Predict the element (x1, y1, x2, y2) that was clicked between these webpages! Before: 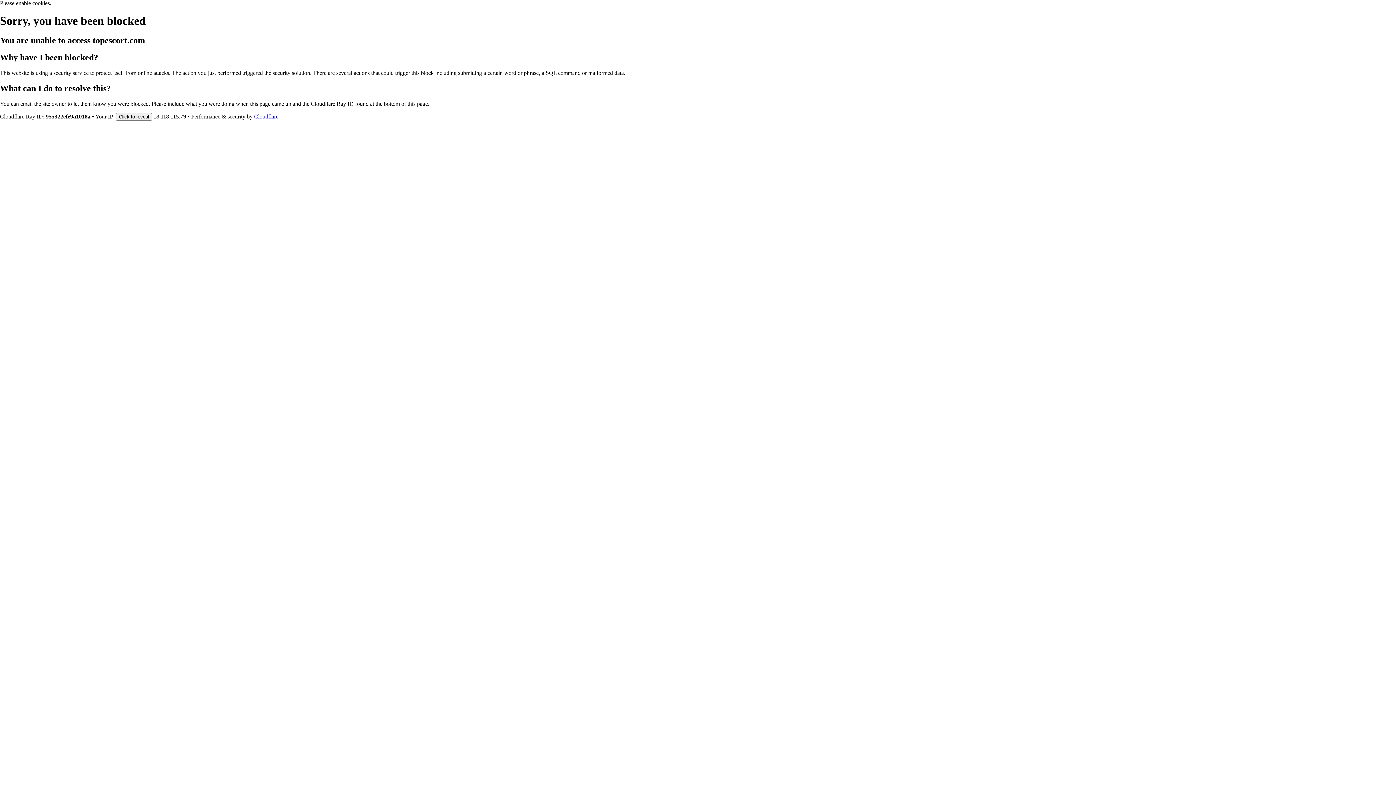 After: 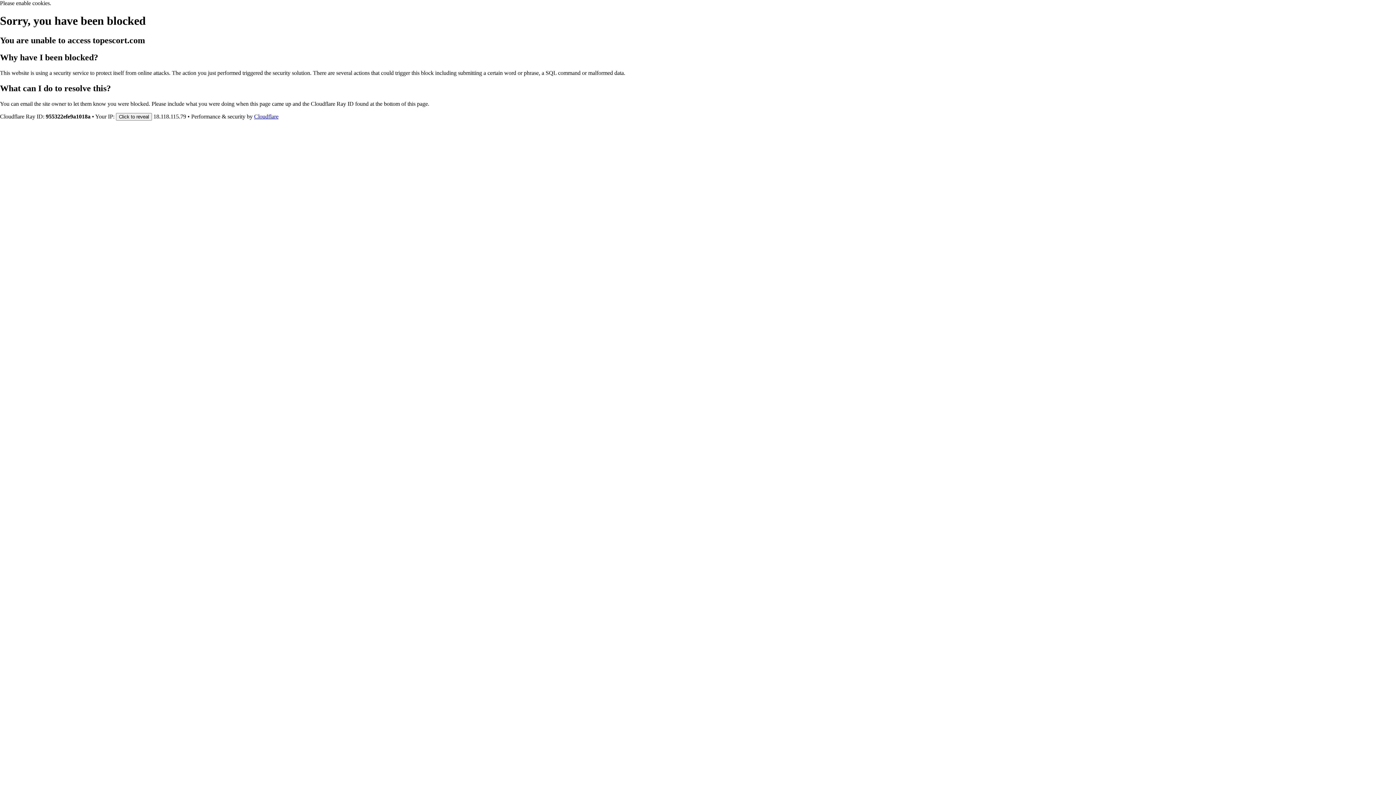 Action: label: Cloudflare bbox: (254, 113, 278, 119)